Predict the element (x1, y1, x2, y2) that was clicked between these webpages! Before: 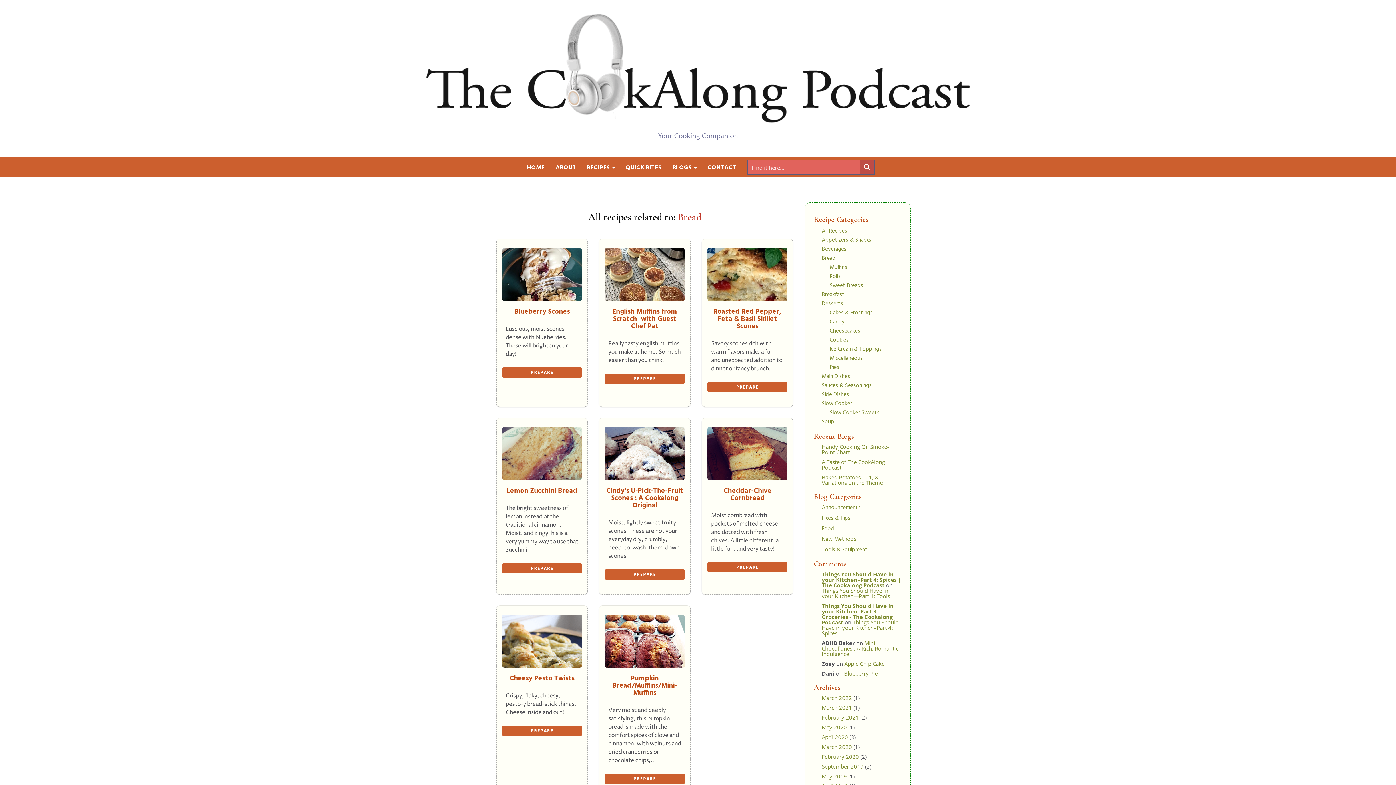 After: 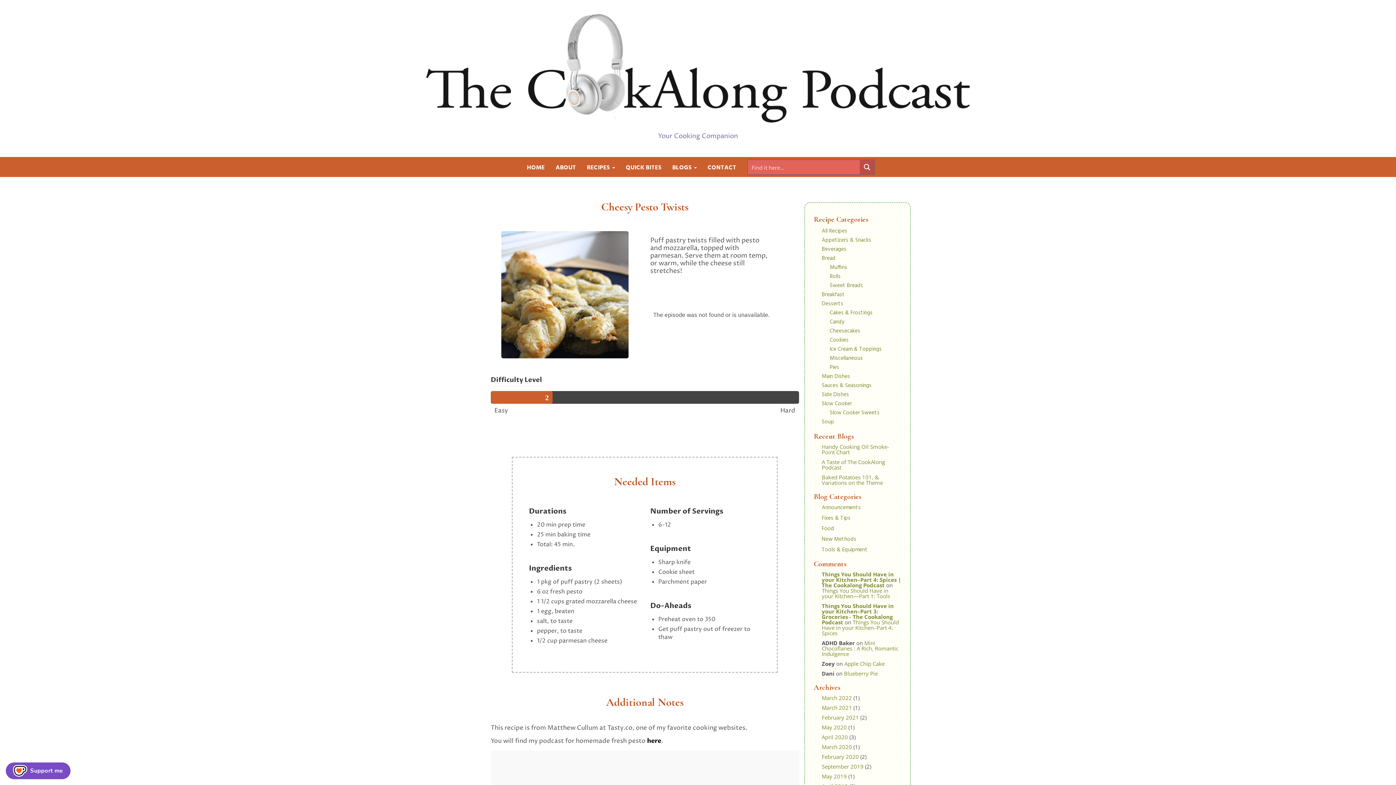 Action: bbox: (502, 668, 582, 686) label: Cheesy Pesto Twists